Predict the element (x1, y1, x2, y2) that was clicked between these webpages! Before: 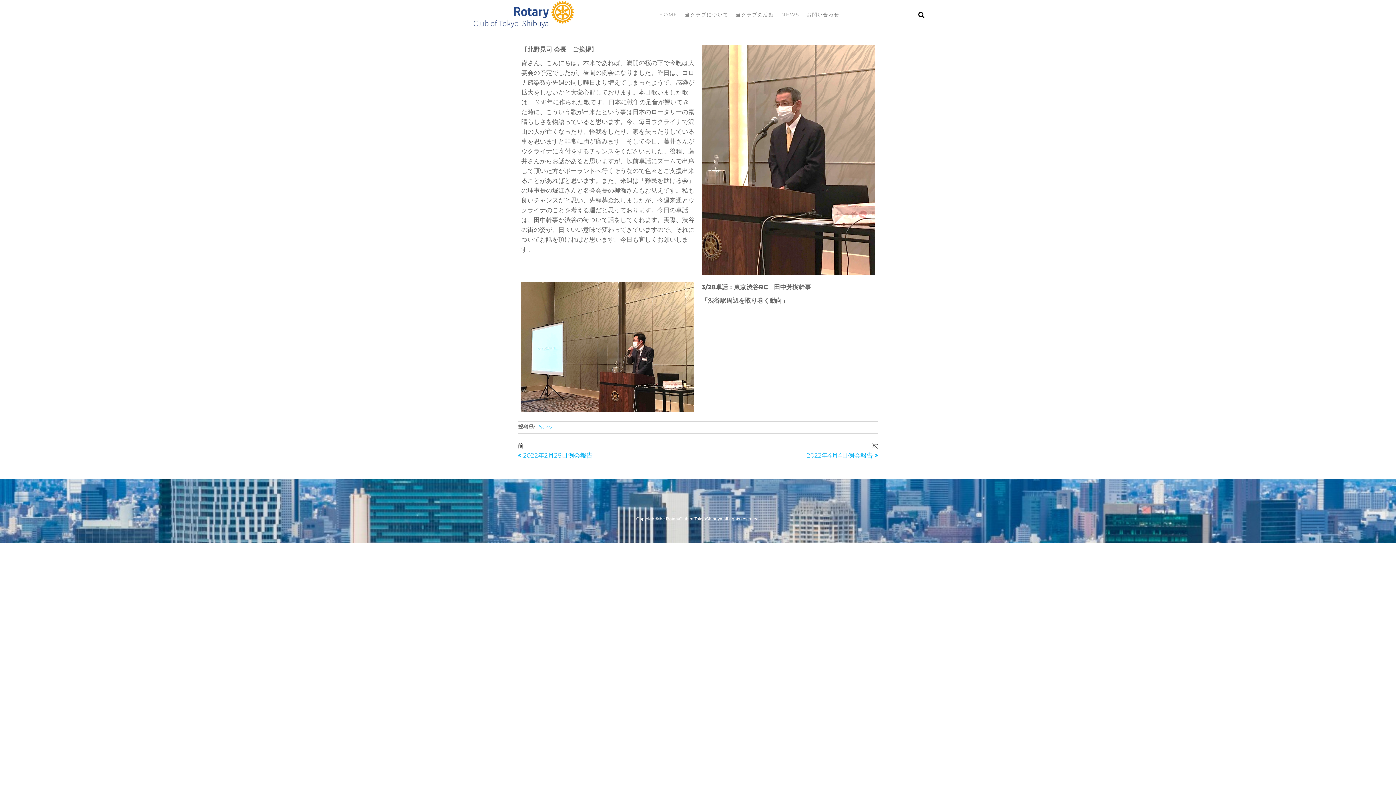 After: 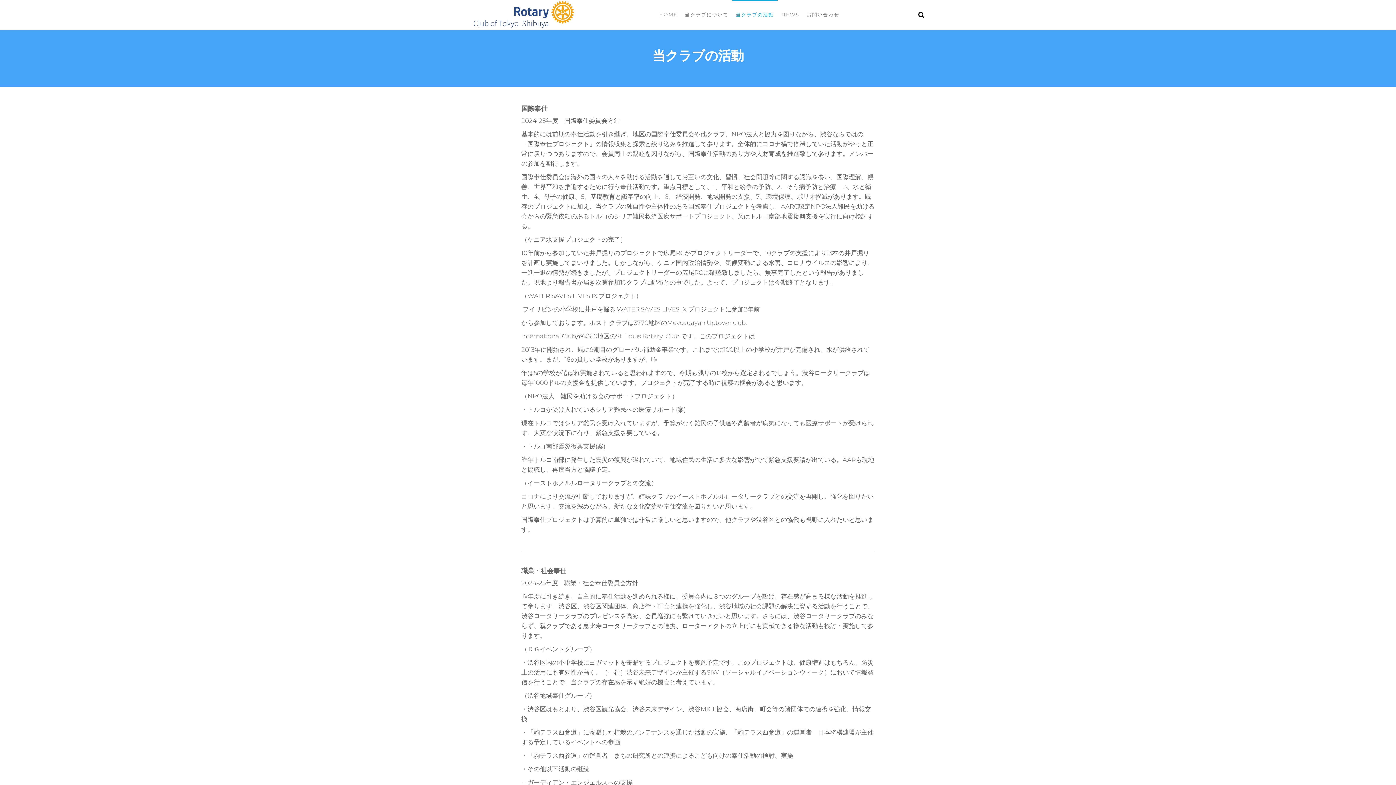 Action: bbox: (732, 0, 777, 29) label: 当クラブの活動